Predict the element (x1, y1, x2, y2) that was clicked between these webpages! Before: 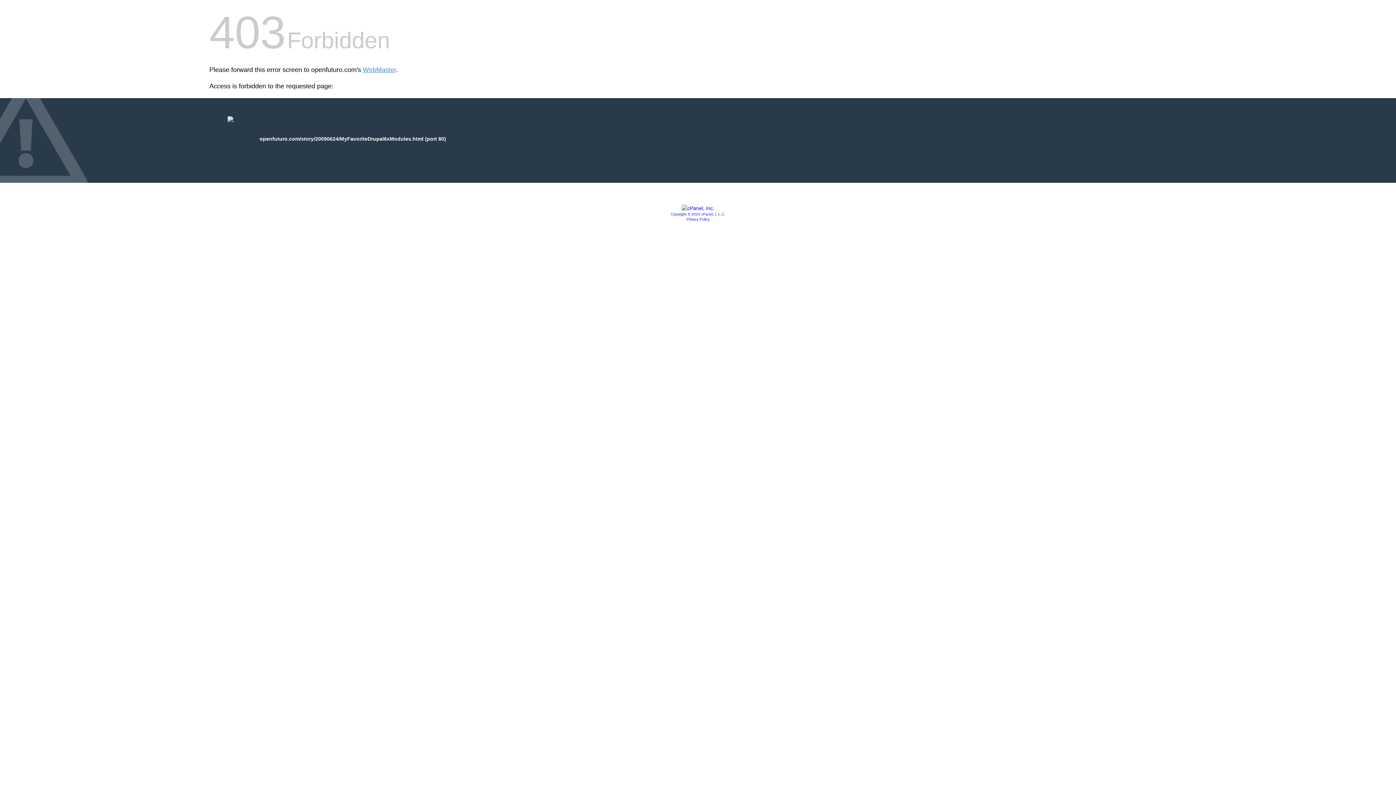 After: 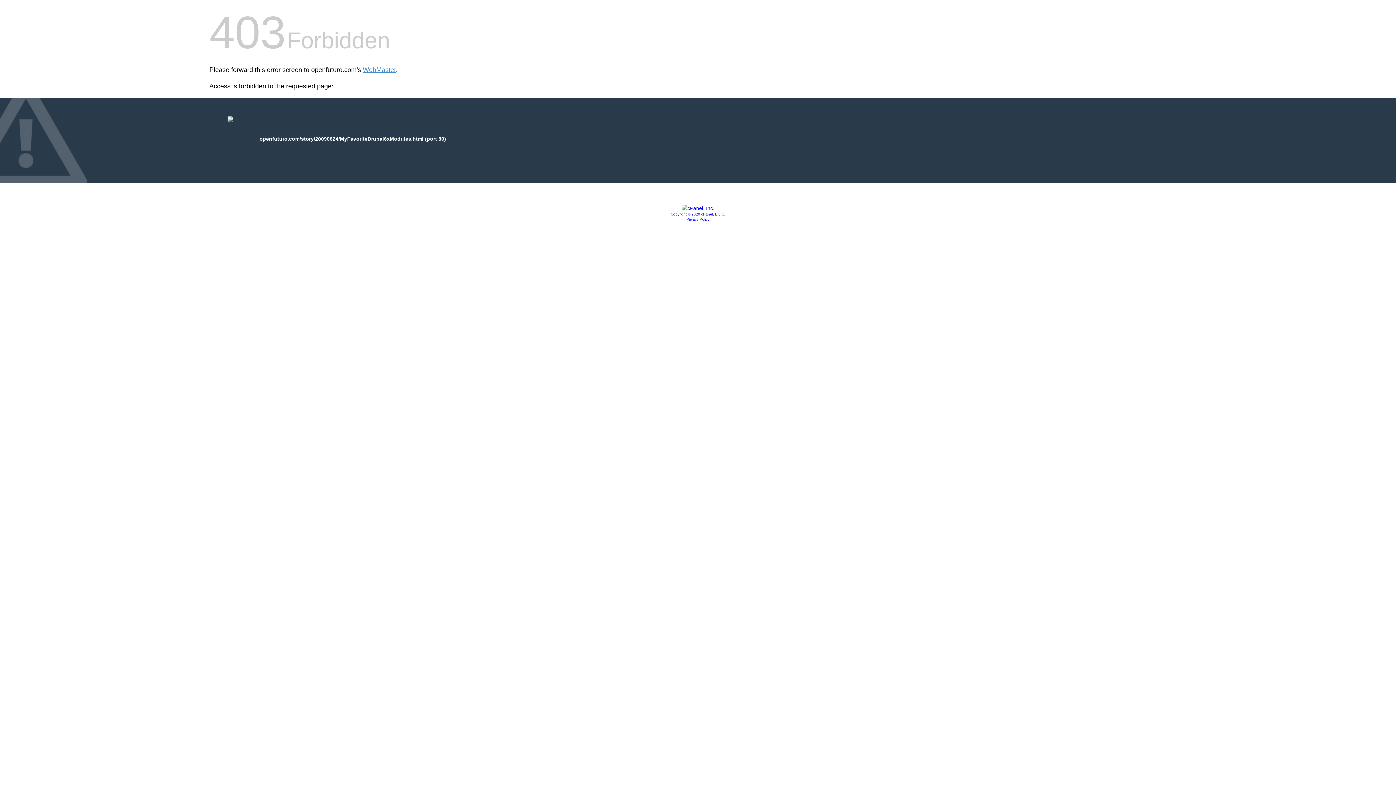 Action: label: Privacy Policy bbox: (686, 217, 709, 221)